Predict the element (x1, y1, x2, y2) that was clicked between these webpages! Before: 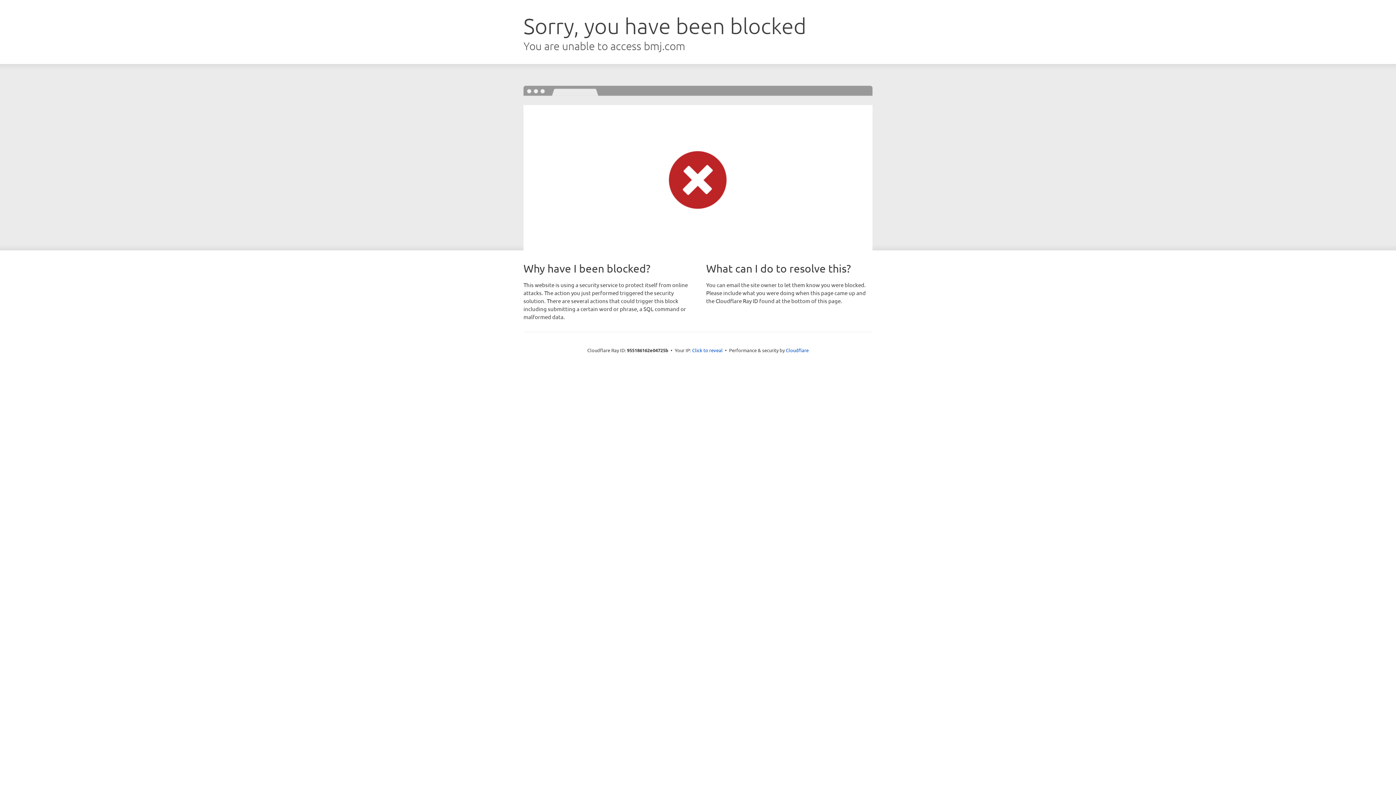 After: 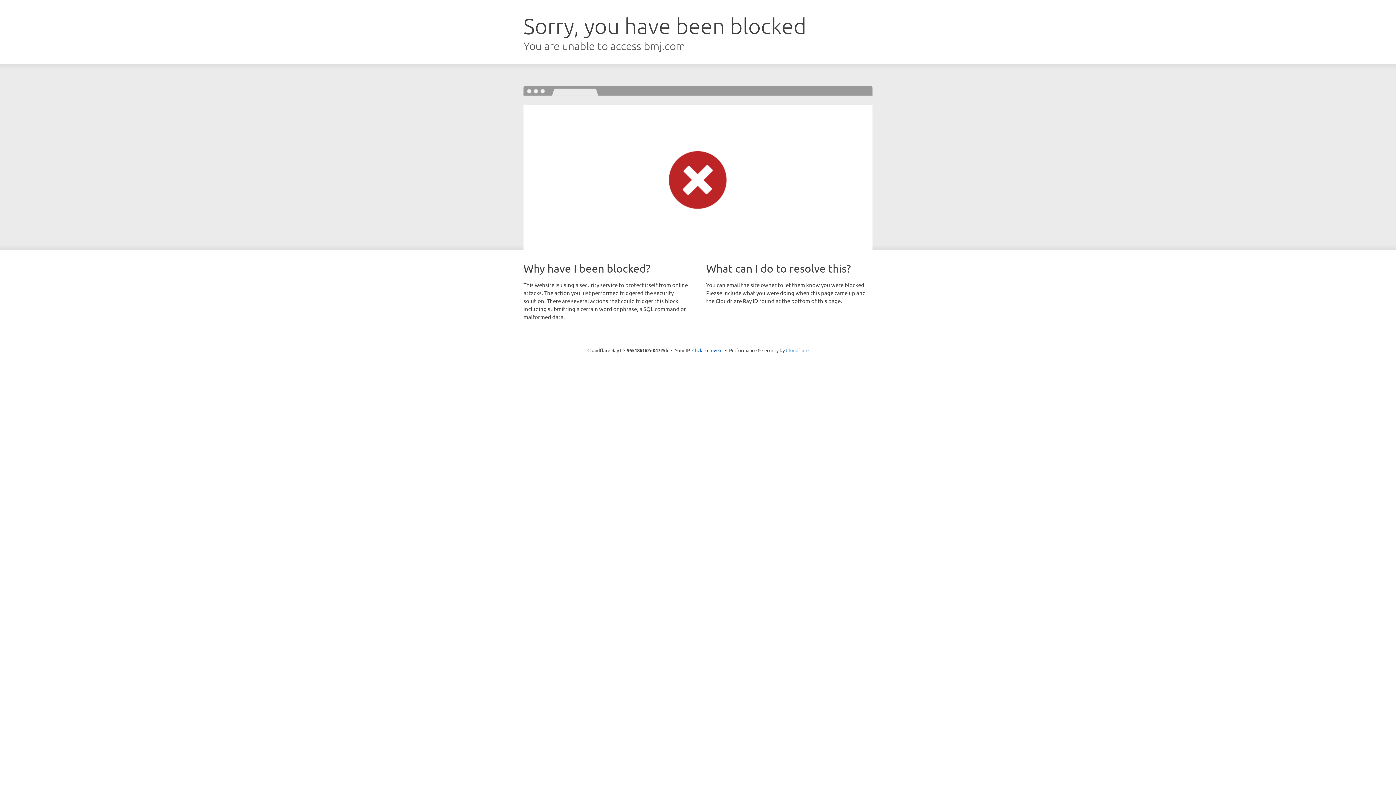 Action: label: Cloudflare bbox: (786, 347, 808, 353)